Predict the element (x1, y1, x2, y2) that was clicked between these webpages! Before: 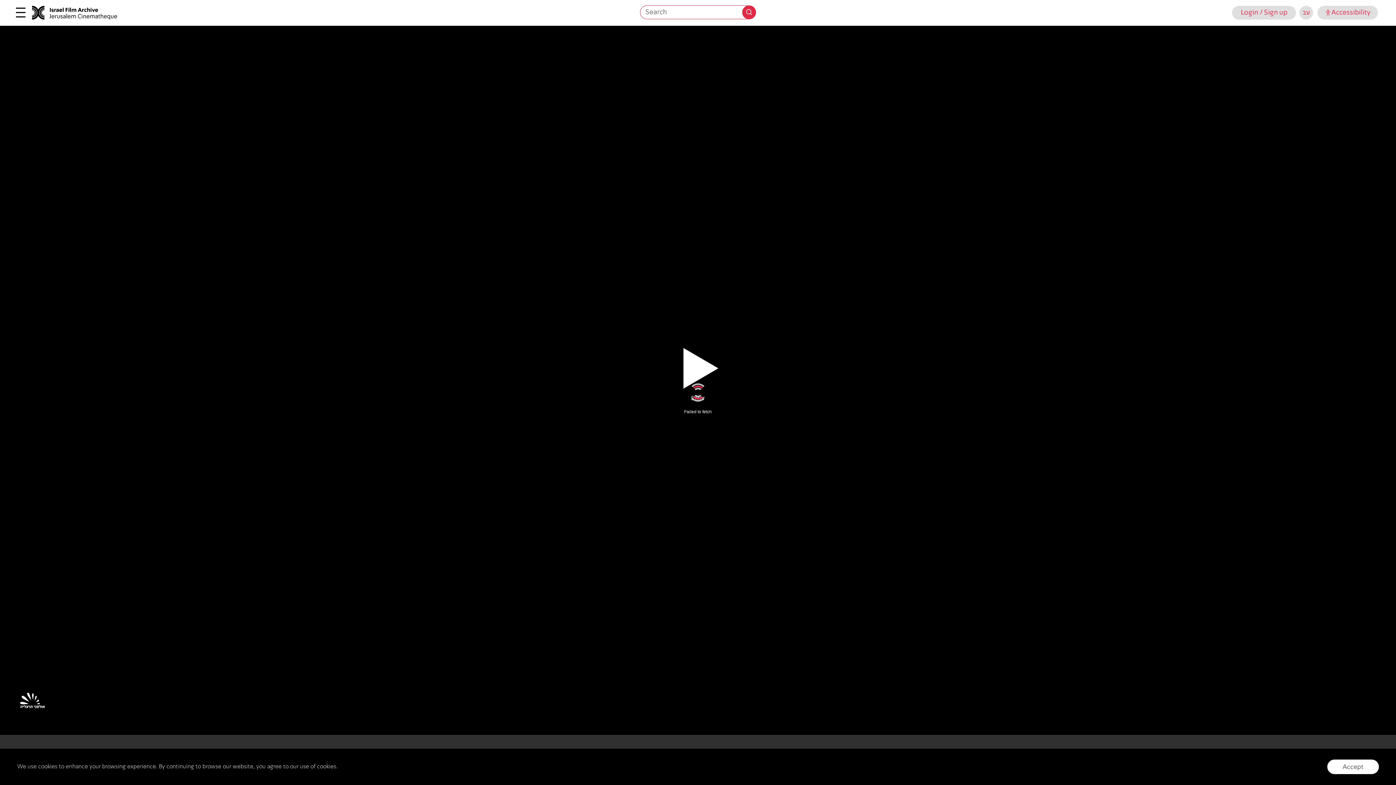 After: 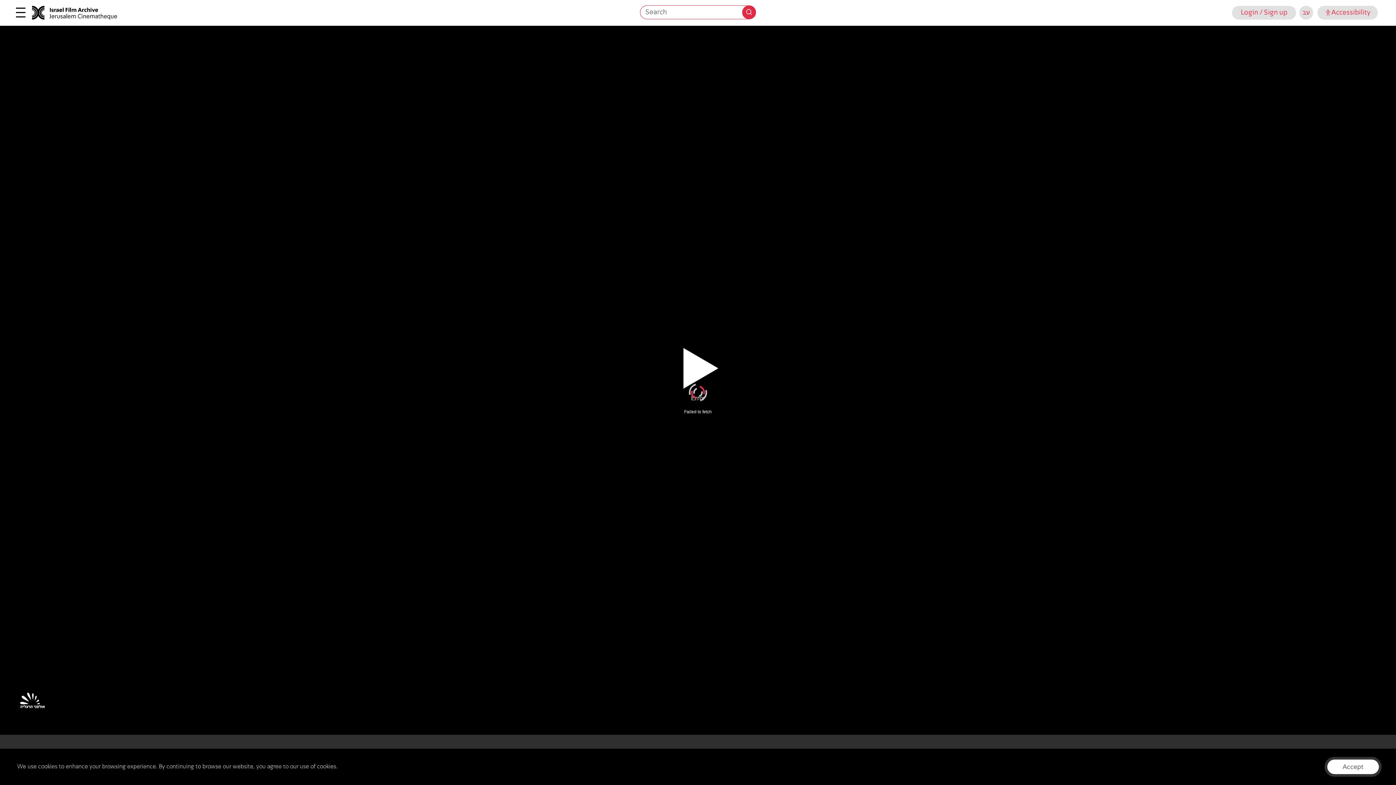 Action: bbox: (642, 364, 753, 396)